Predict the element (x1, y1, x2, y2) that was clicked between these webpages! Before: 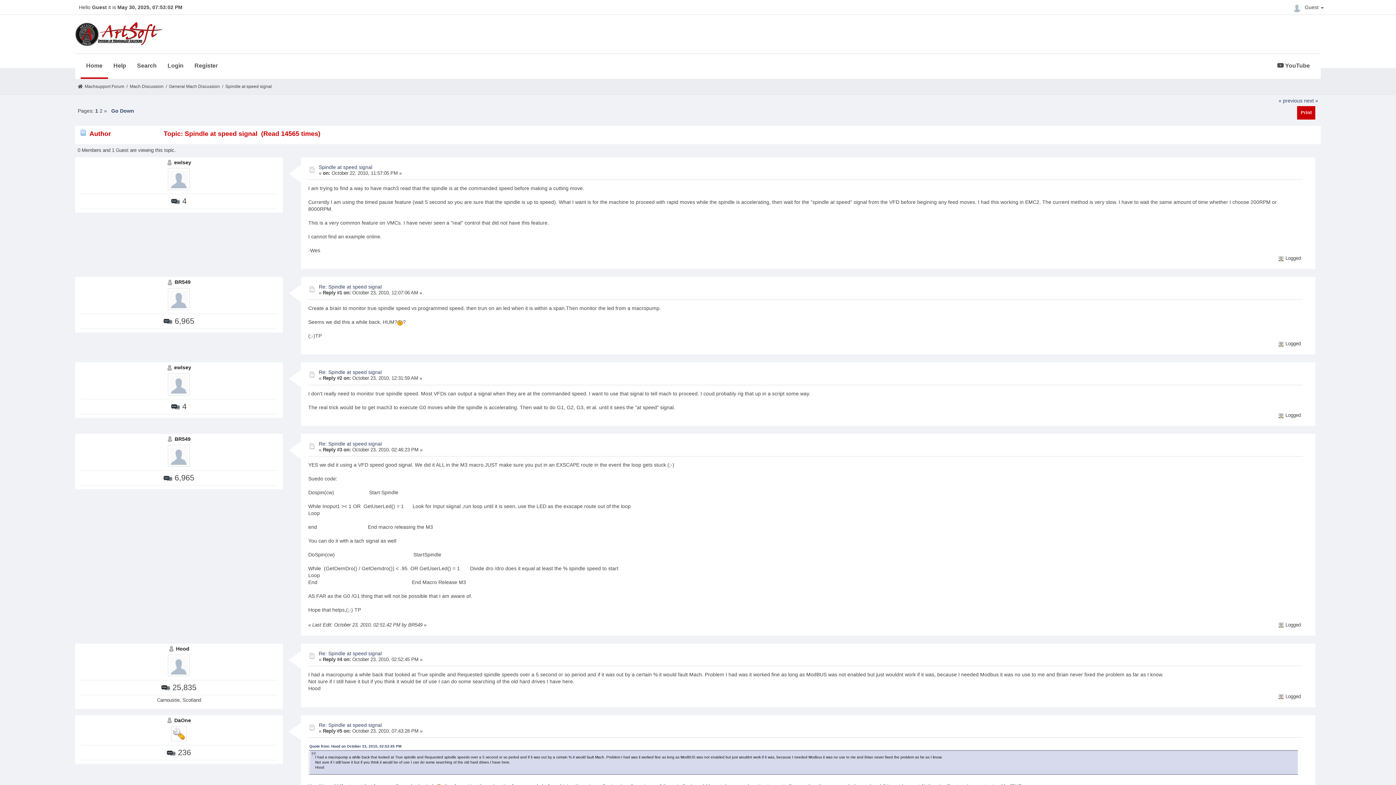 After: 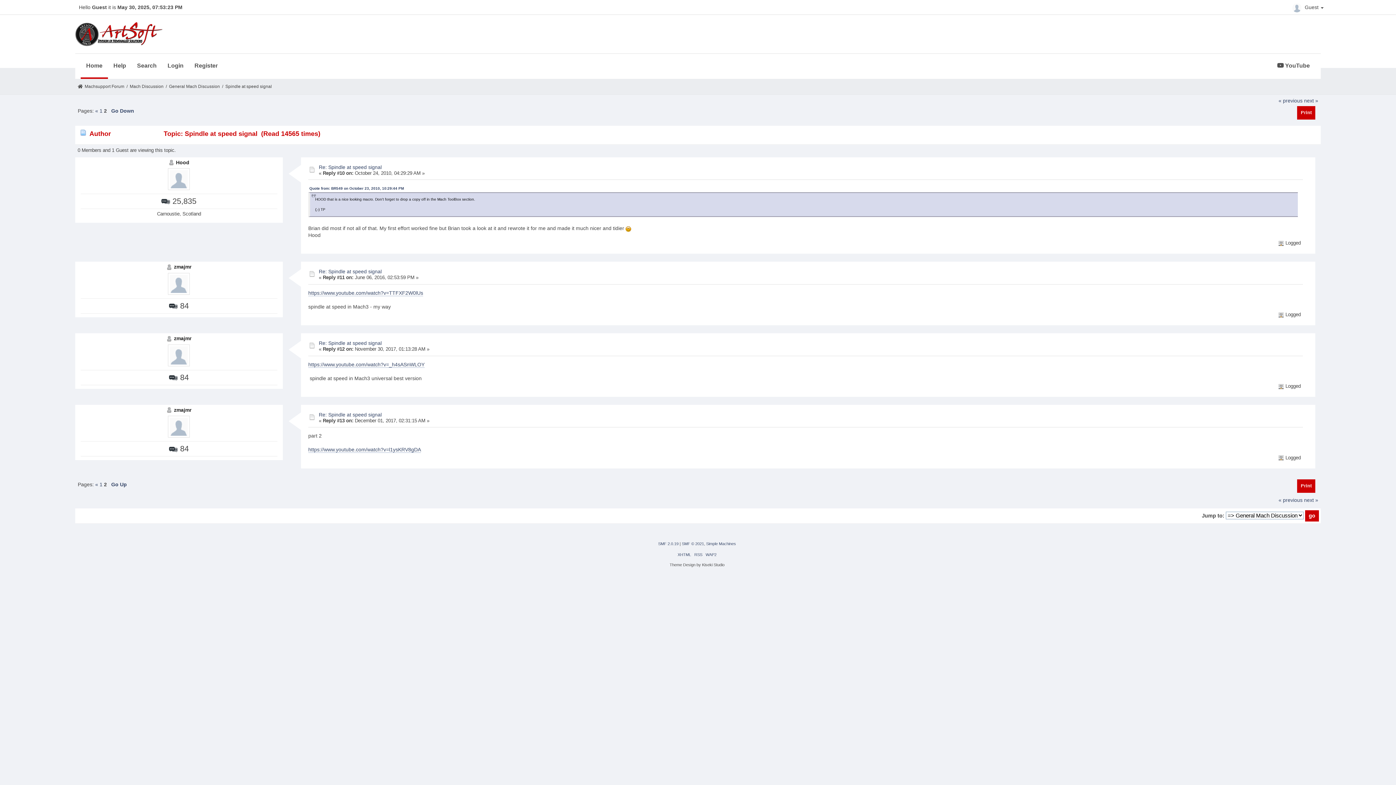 Action: bbox: (99, 108, 102, 113) label: 2